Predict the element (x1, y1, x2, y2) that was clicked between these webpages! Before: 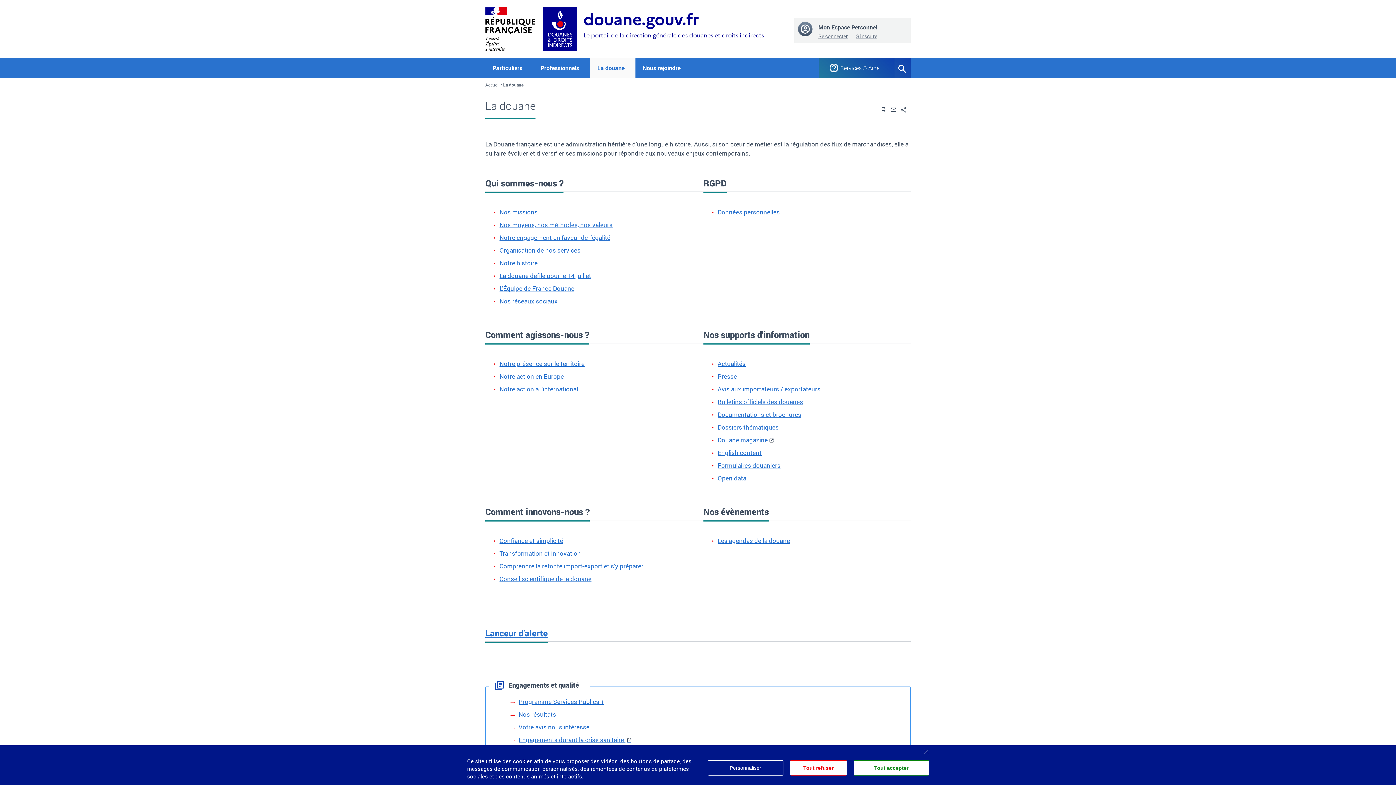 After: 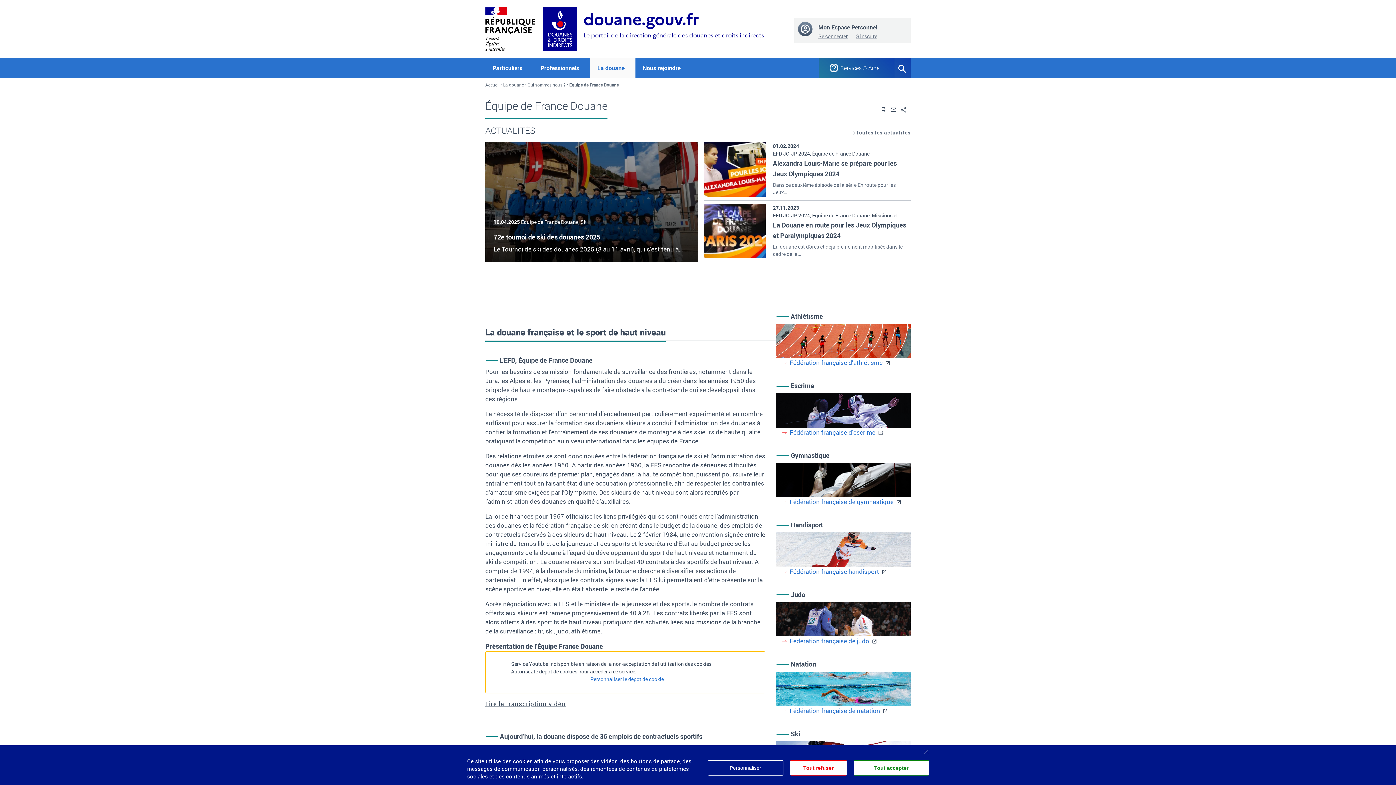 Action: bbox: (499, 284, 574, 292) label: L'Équipe de France Douane